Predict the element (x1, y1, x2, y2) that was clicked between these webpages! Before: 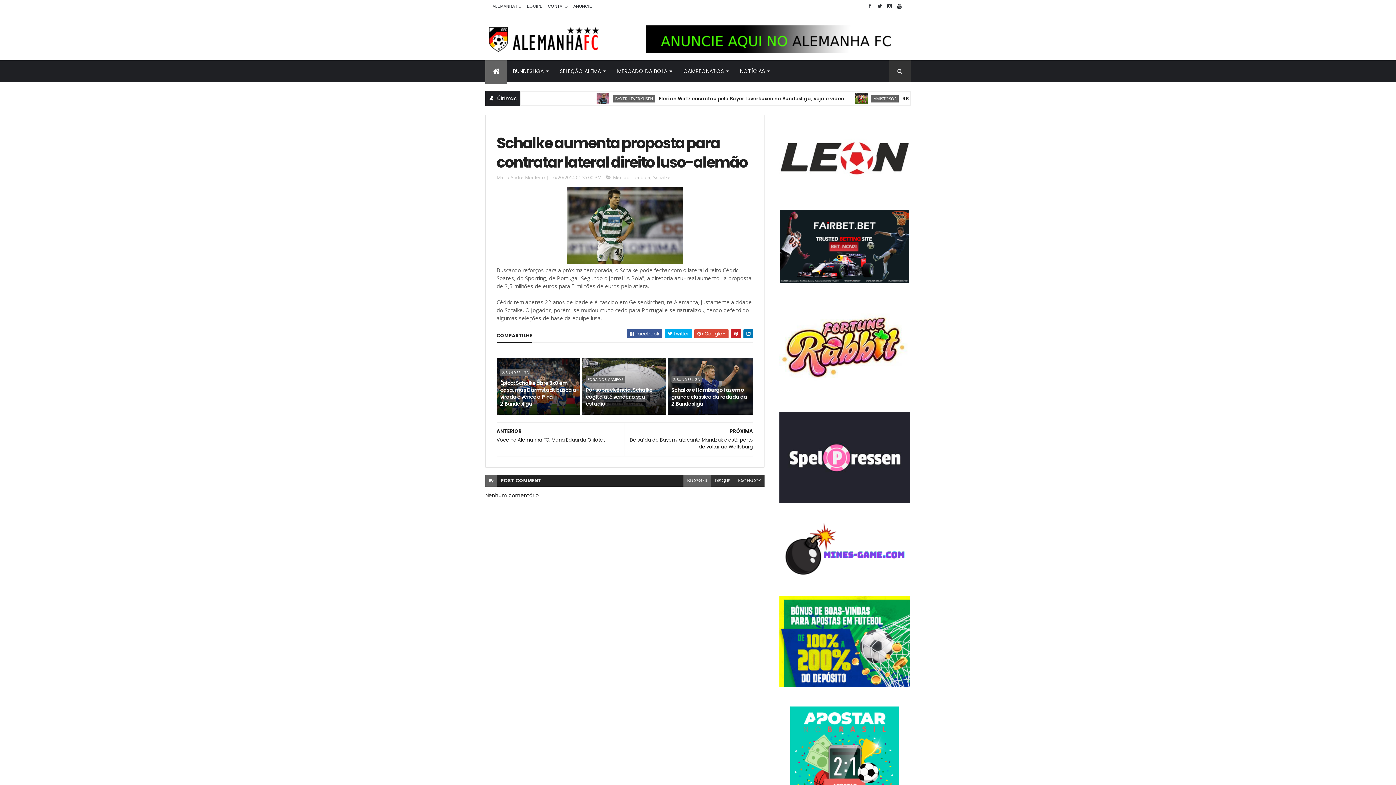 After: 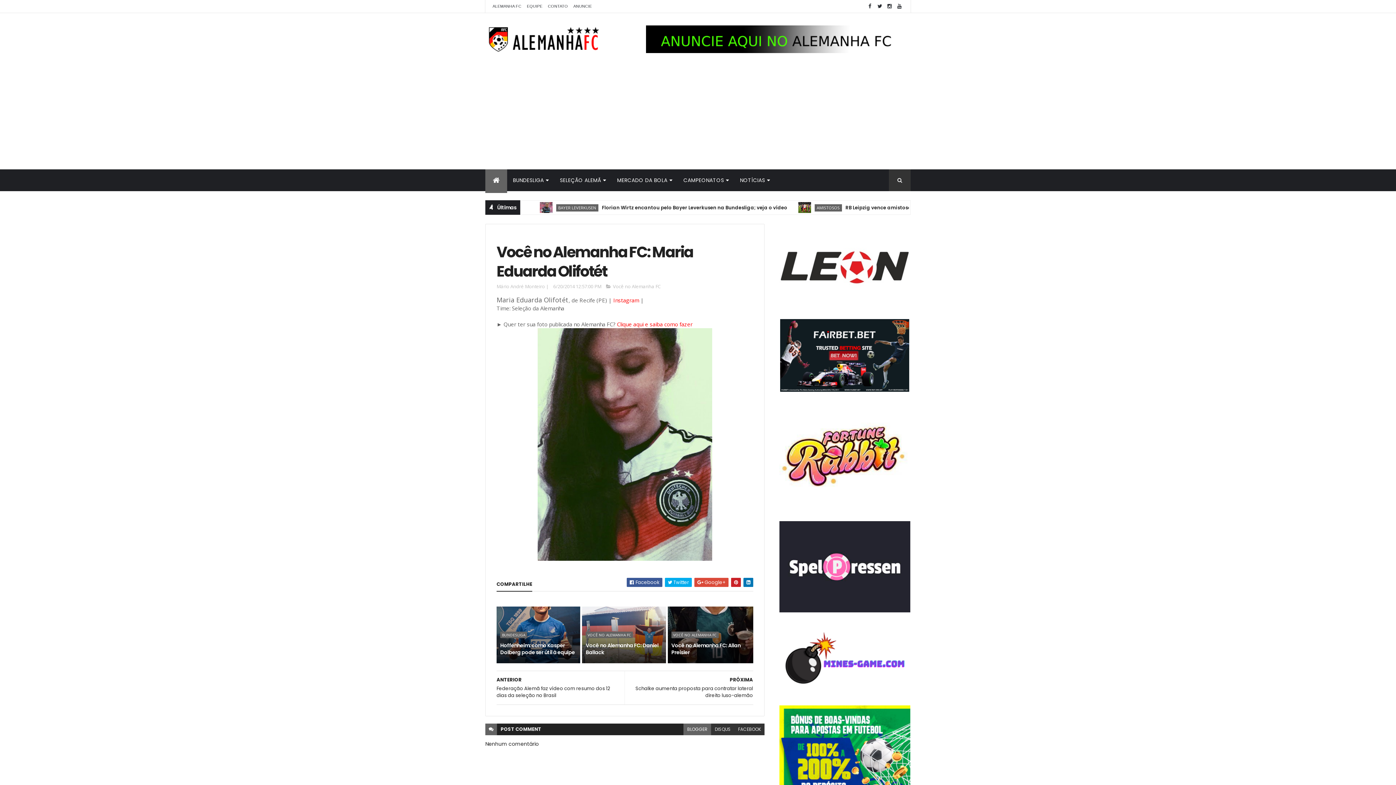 Action: label: ANTERIOR
Você no Alemanha FC: Maria Eduarda Olifotét bbox: (496, 422, 621, 449)